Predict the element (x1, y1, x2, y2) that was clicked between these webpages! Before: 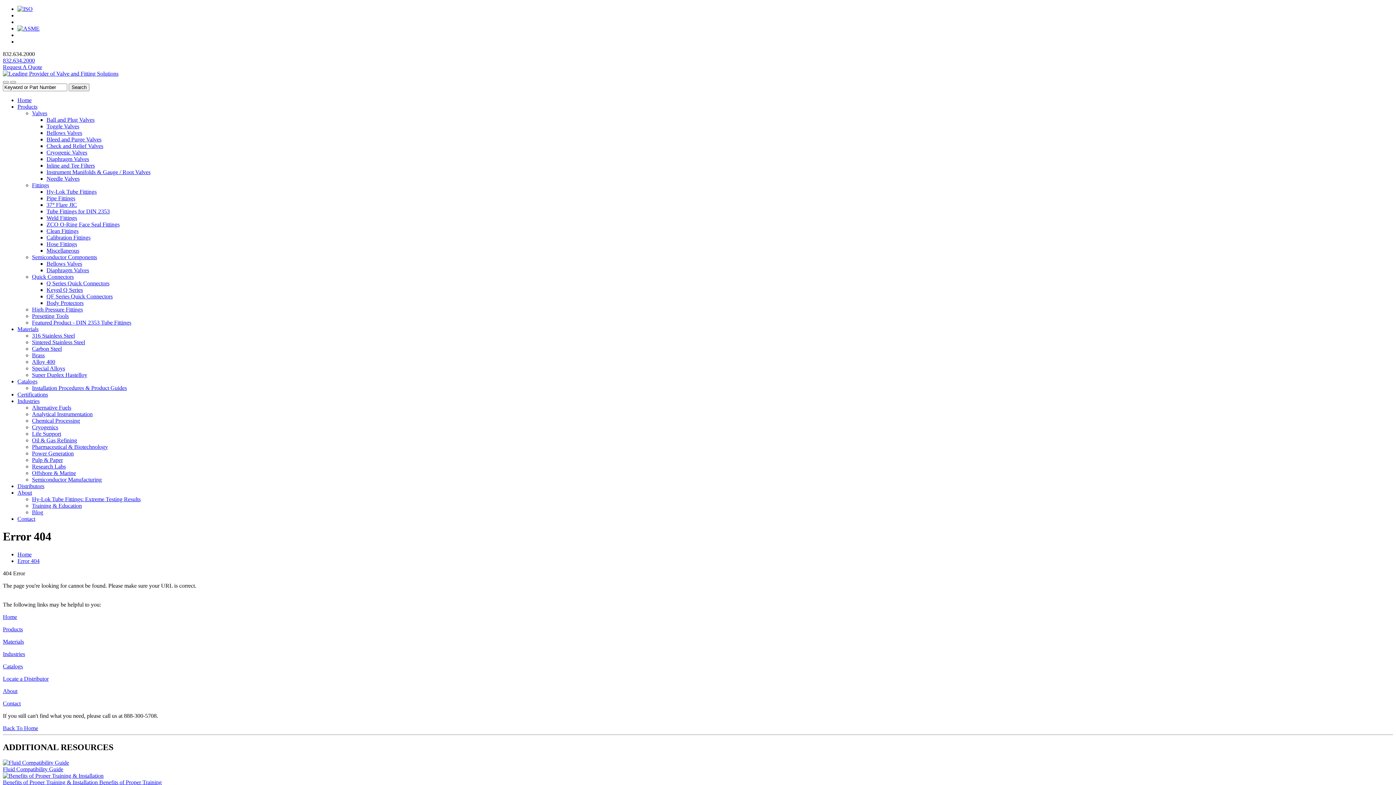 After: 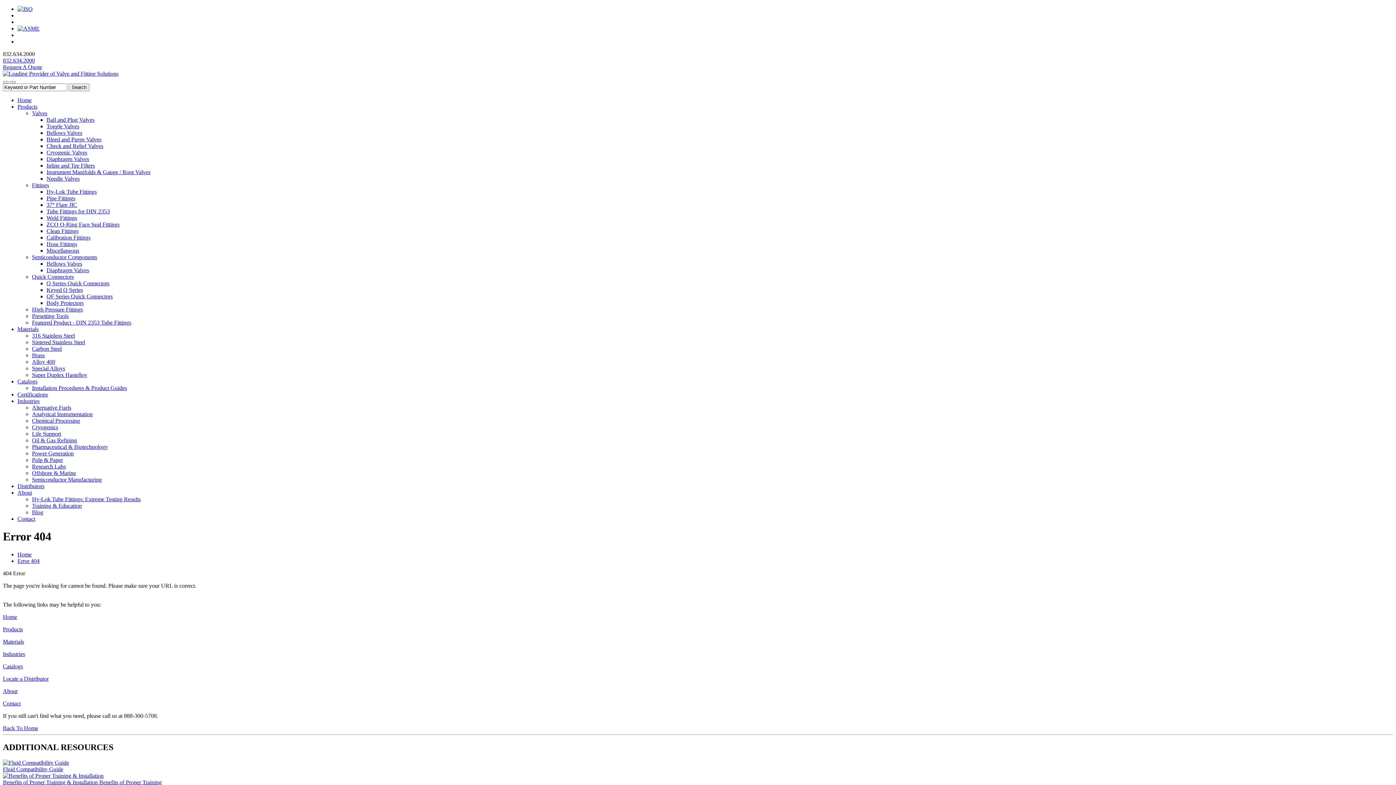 Action: bbox: (2, 688, 17, 694) label: About